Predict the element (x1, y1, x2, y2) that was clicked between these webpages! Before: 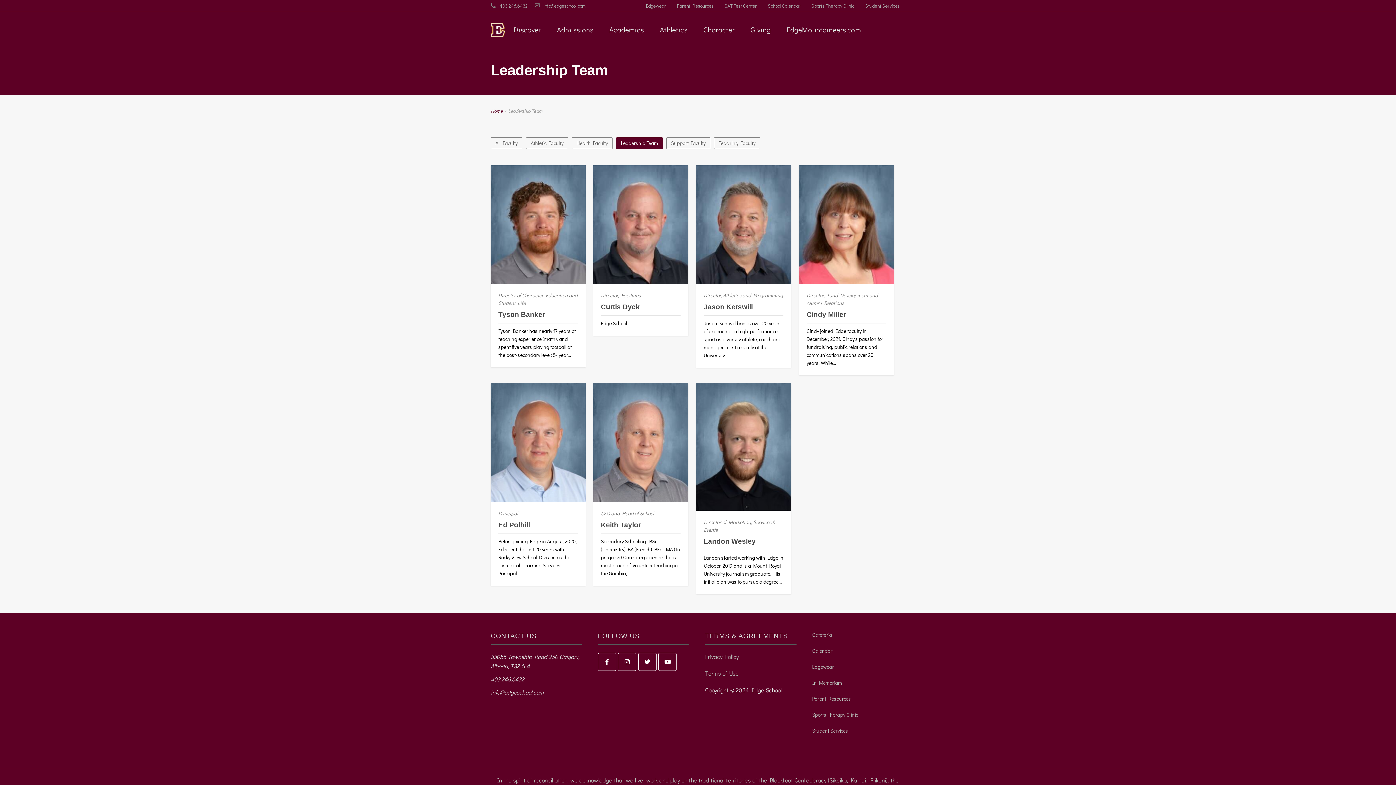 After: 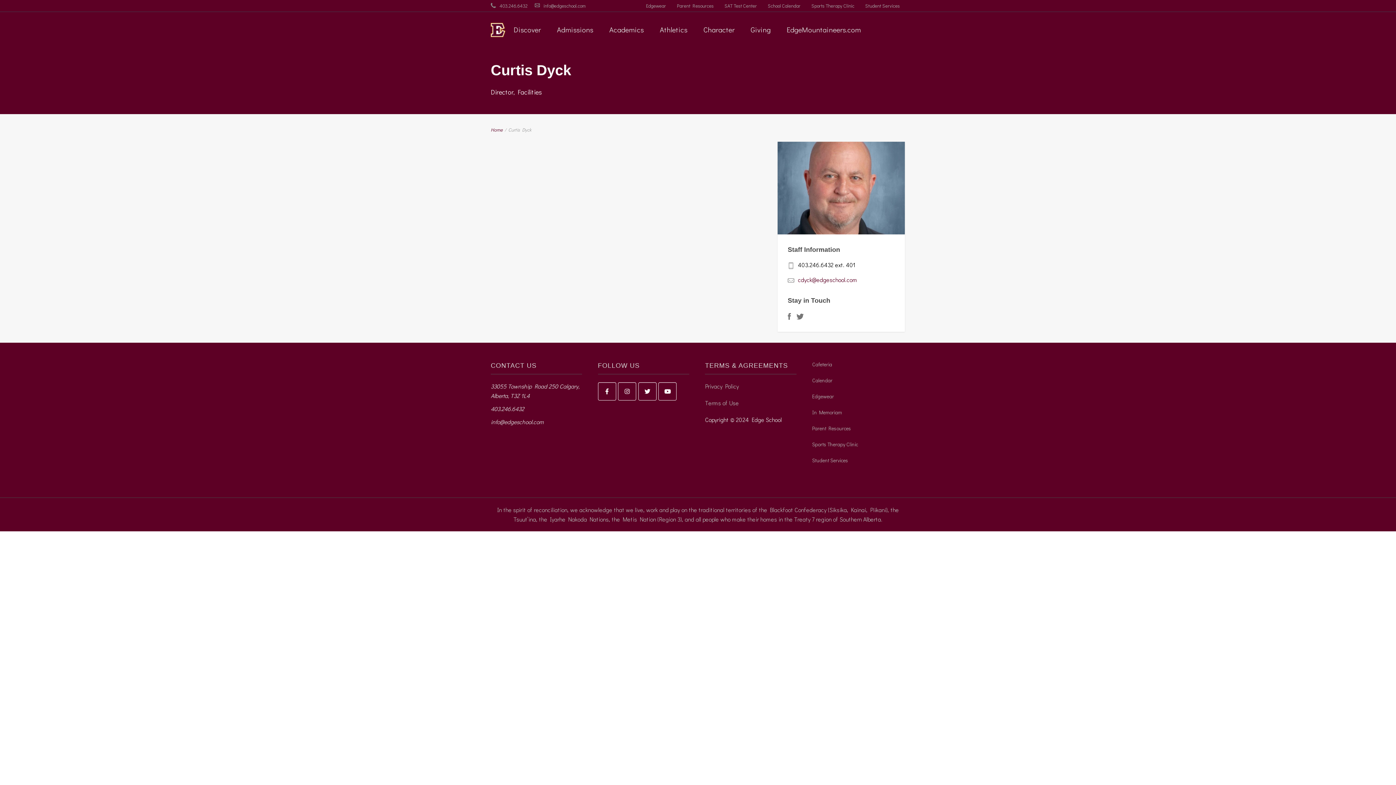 Action: bbox: (624, 195, 657, 203) label: Curtis Dyck